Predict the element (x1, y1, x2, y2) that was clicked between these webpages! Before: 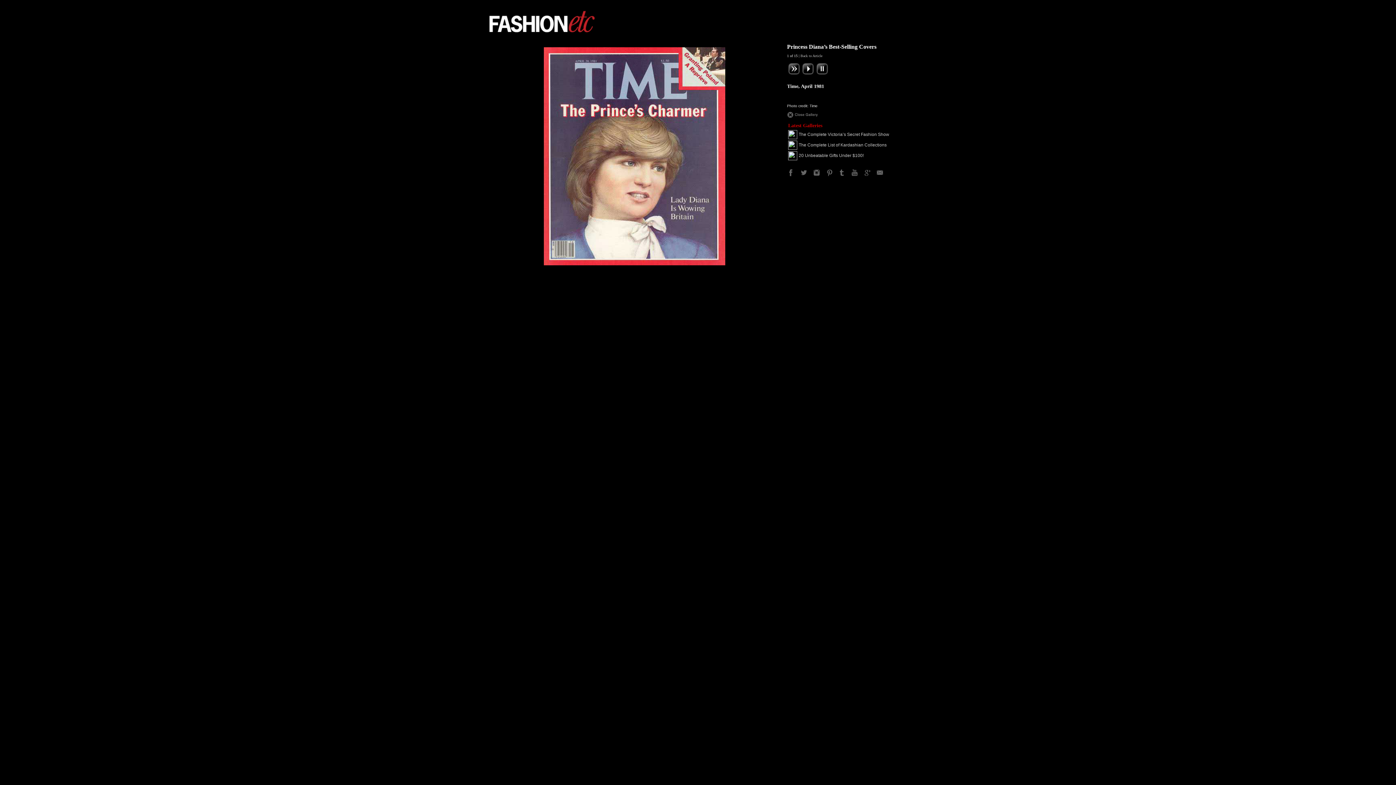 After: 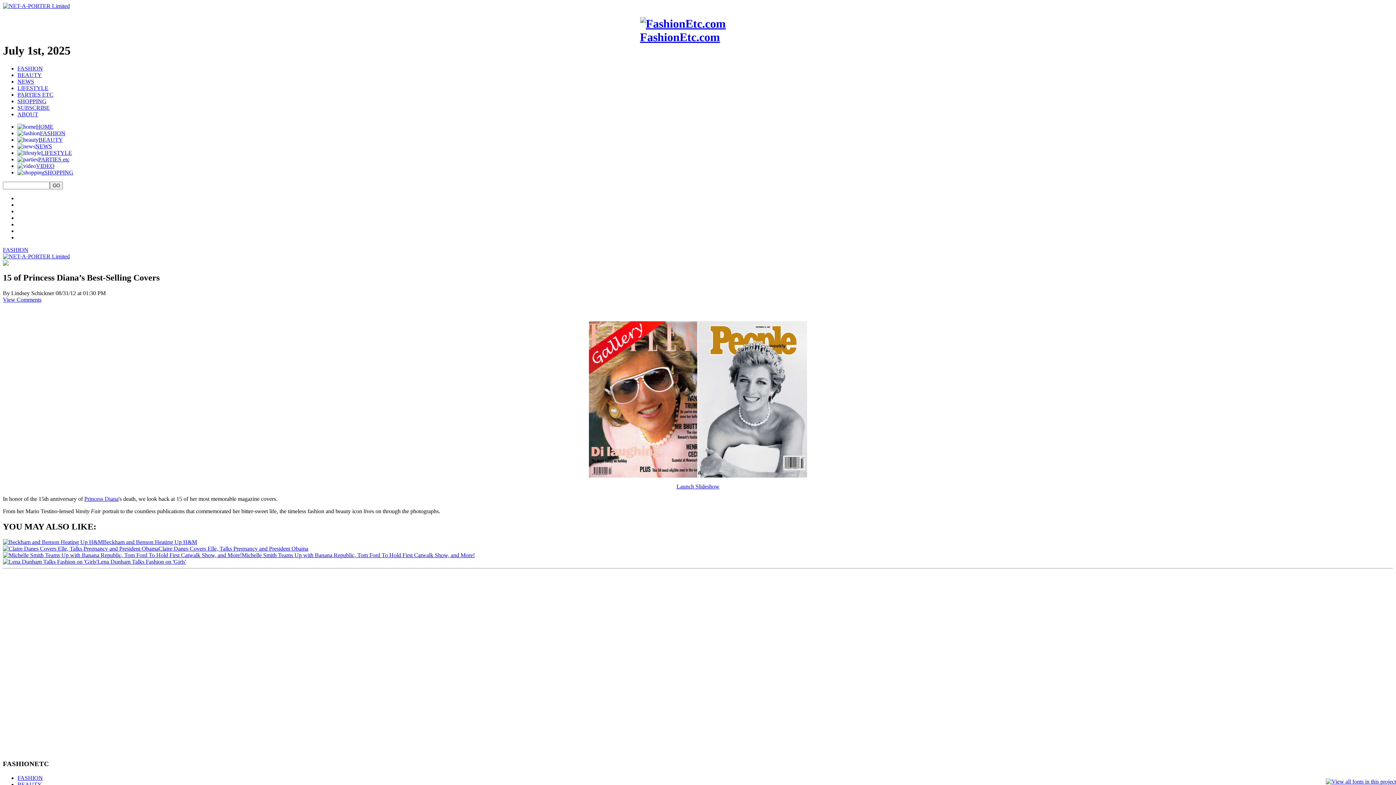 Action: label: Back to Article bbox: (800, 53, 822, 57)